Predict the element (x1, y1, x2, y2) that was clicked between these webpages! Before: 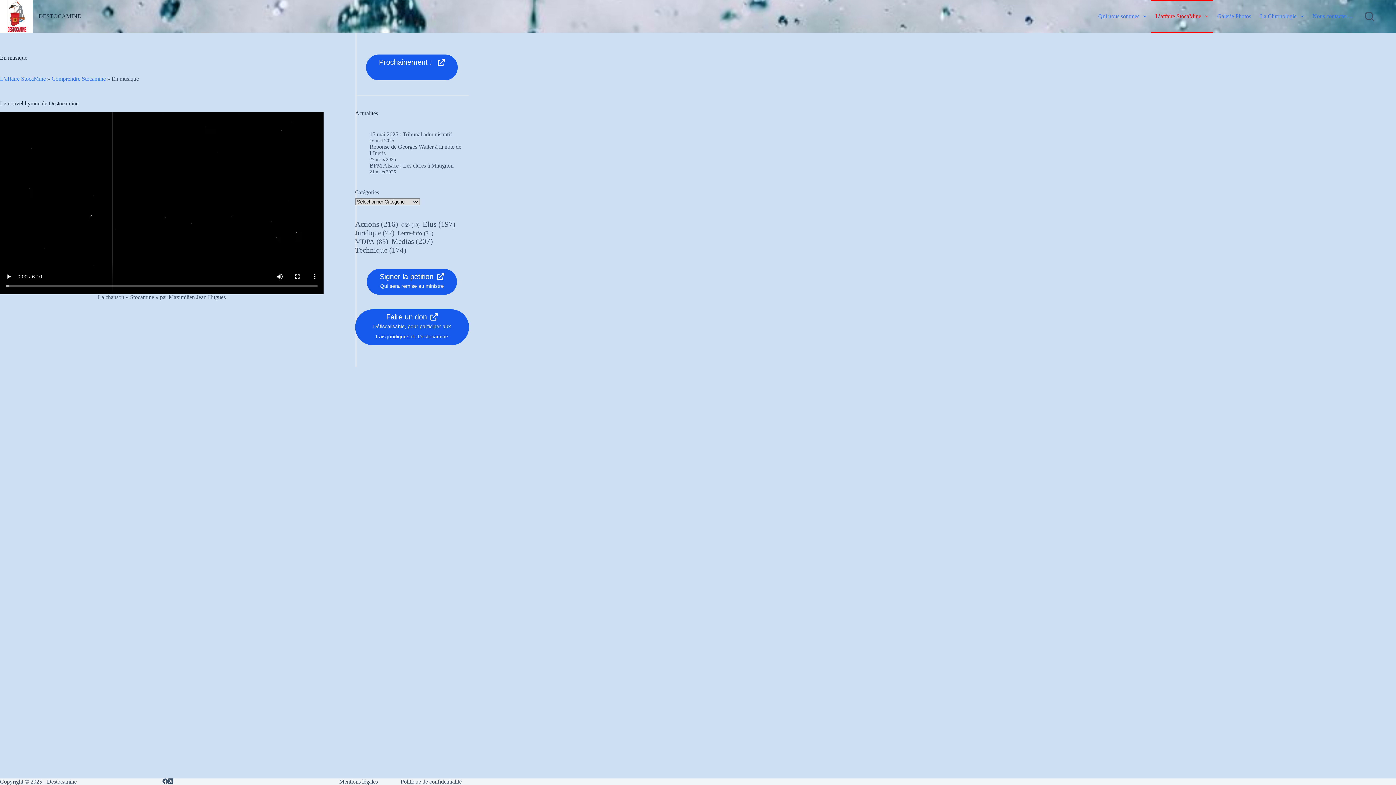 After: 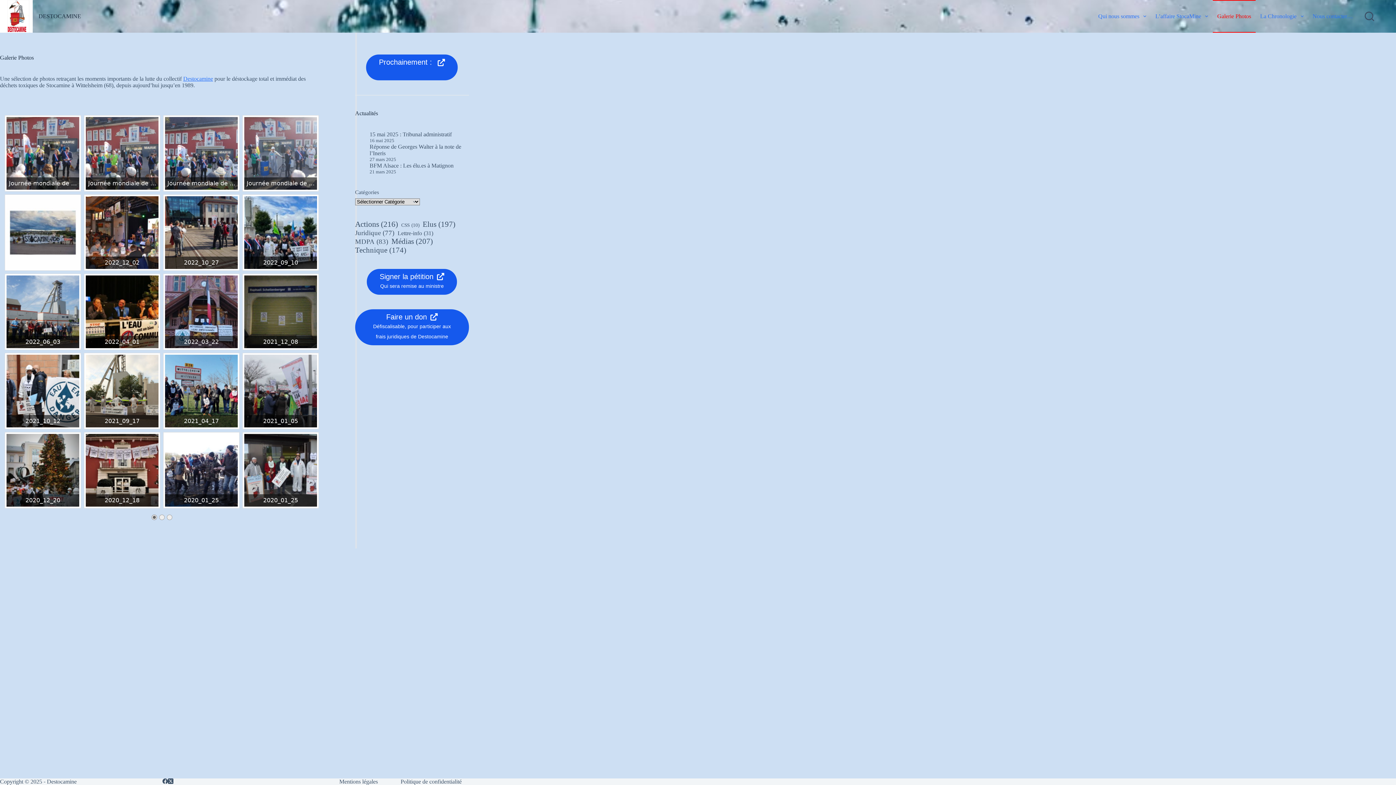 Action: bbox: (1213, 0, 1255, 32) label: Galerie Photos